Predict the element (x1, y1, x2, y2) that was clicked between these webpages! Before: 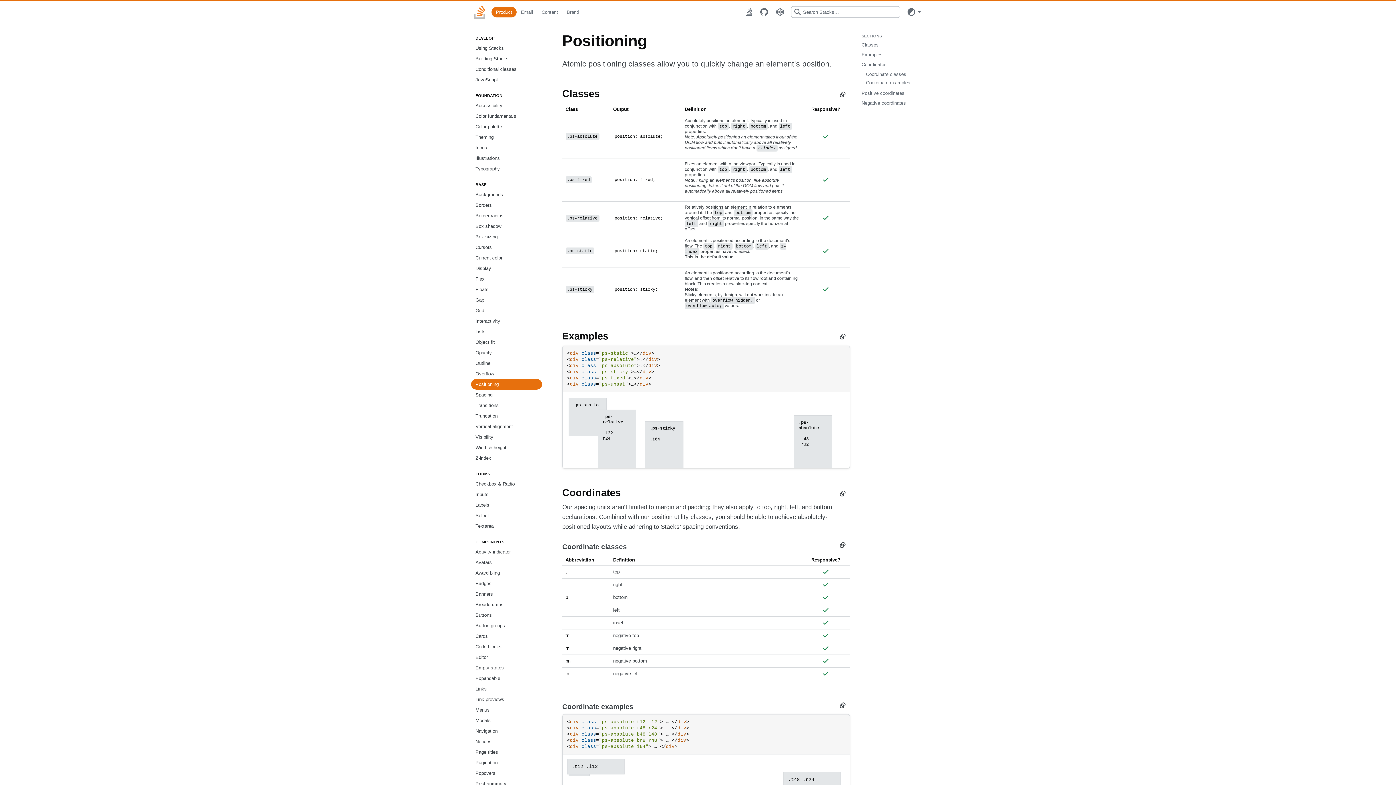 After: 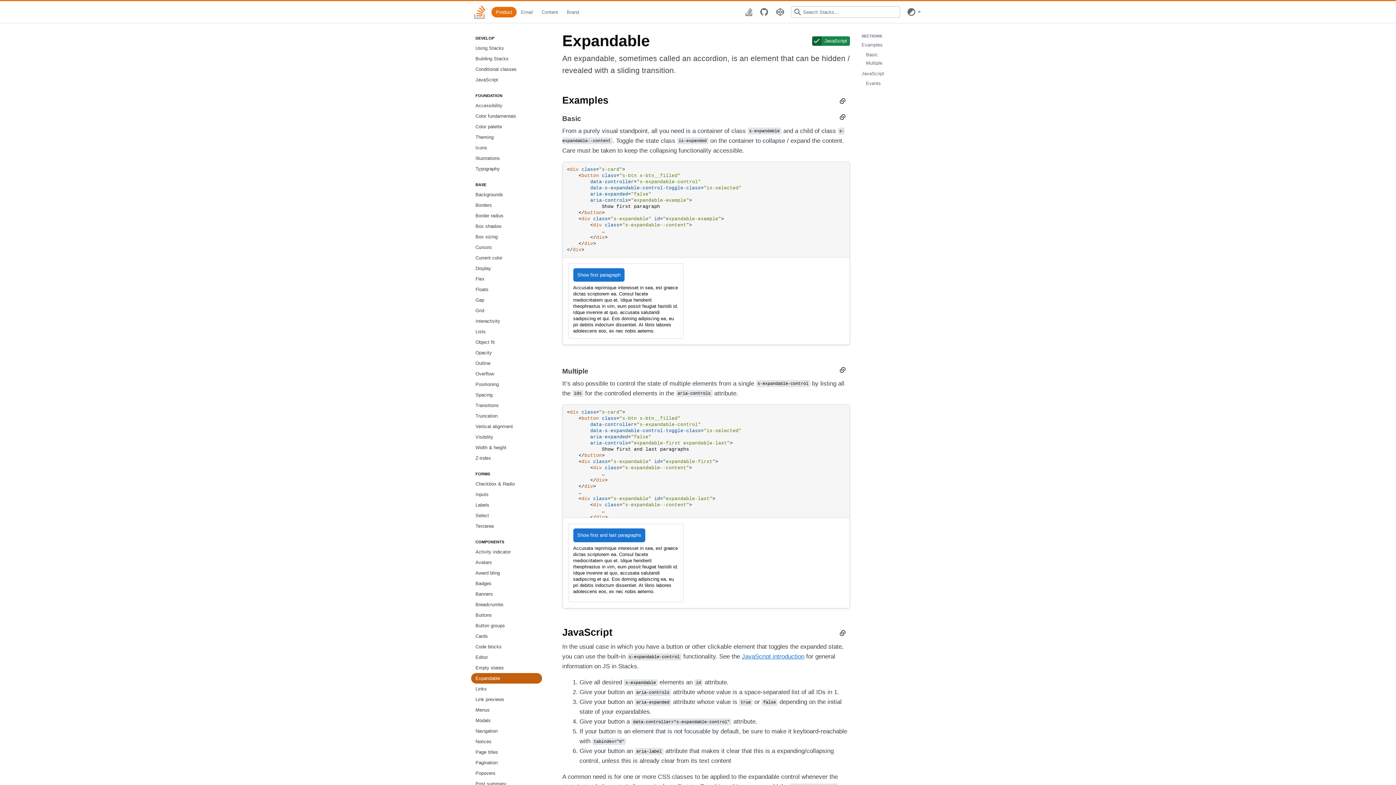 Action: bbox: (471, 673, 542, 684) label: Expandable